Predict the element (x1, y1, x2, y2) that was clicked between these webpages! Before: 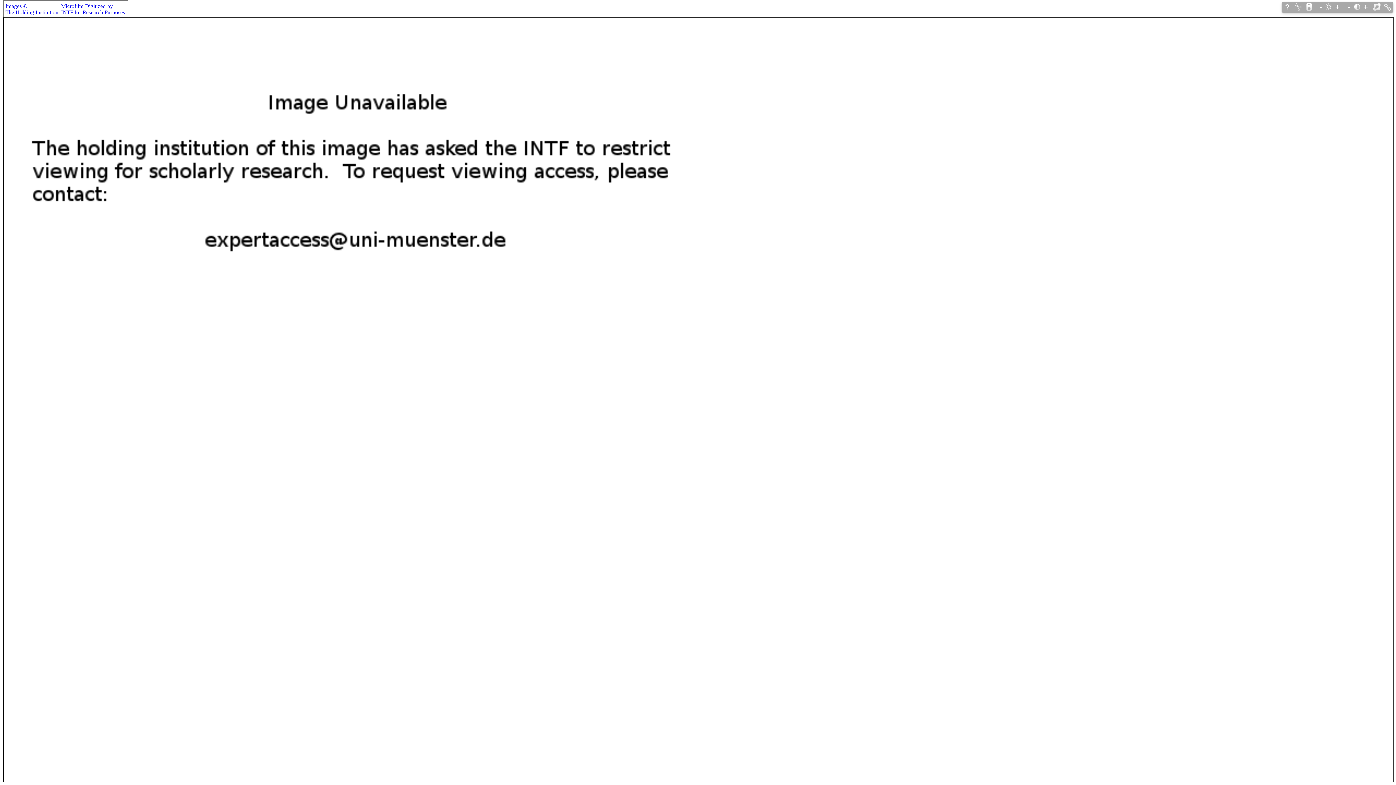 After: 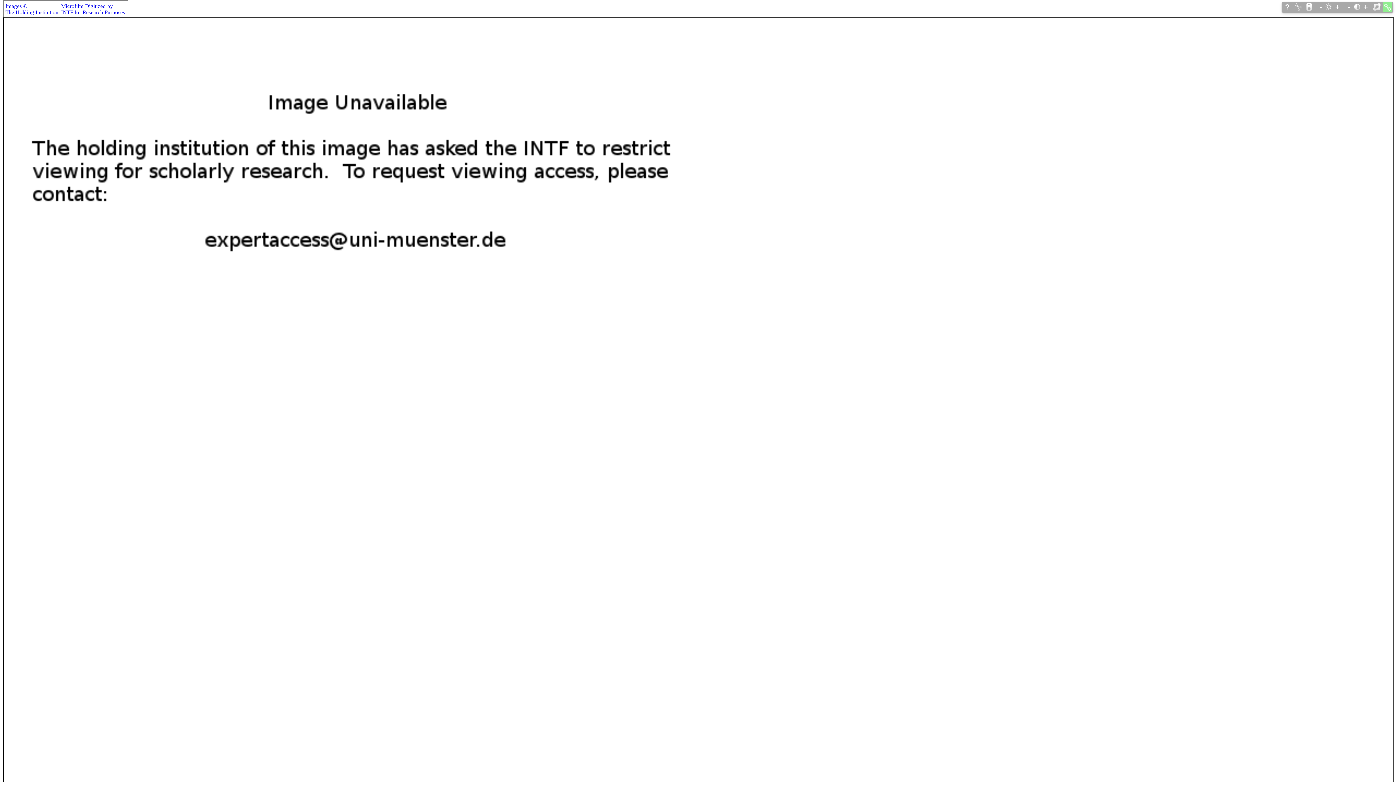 Action: bbox: (1384, 2, 1392, 10)